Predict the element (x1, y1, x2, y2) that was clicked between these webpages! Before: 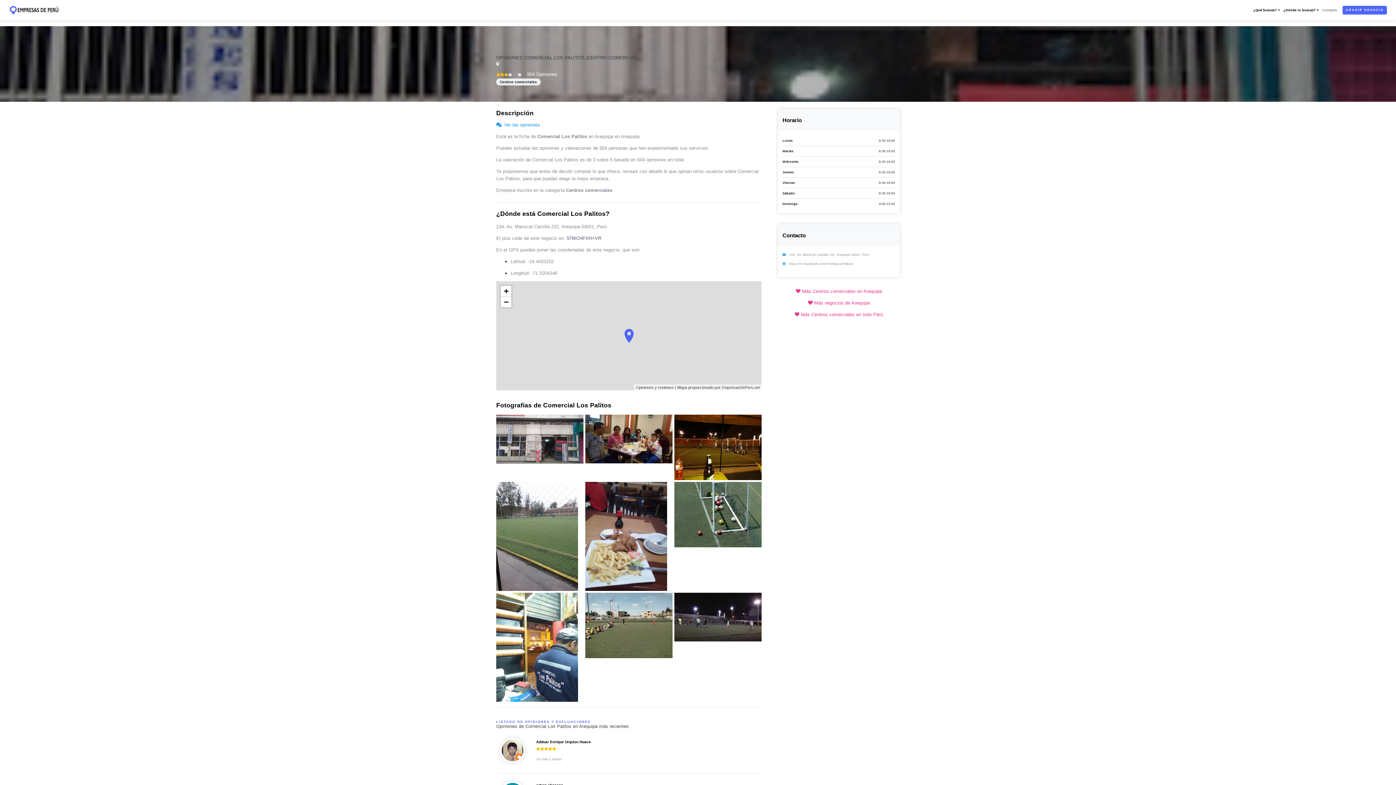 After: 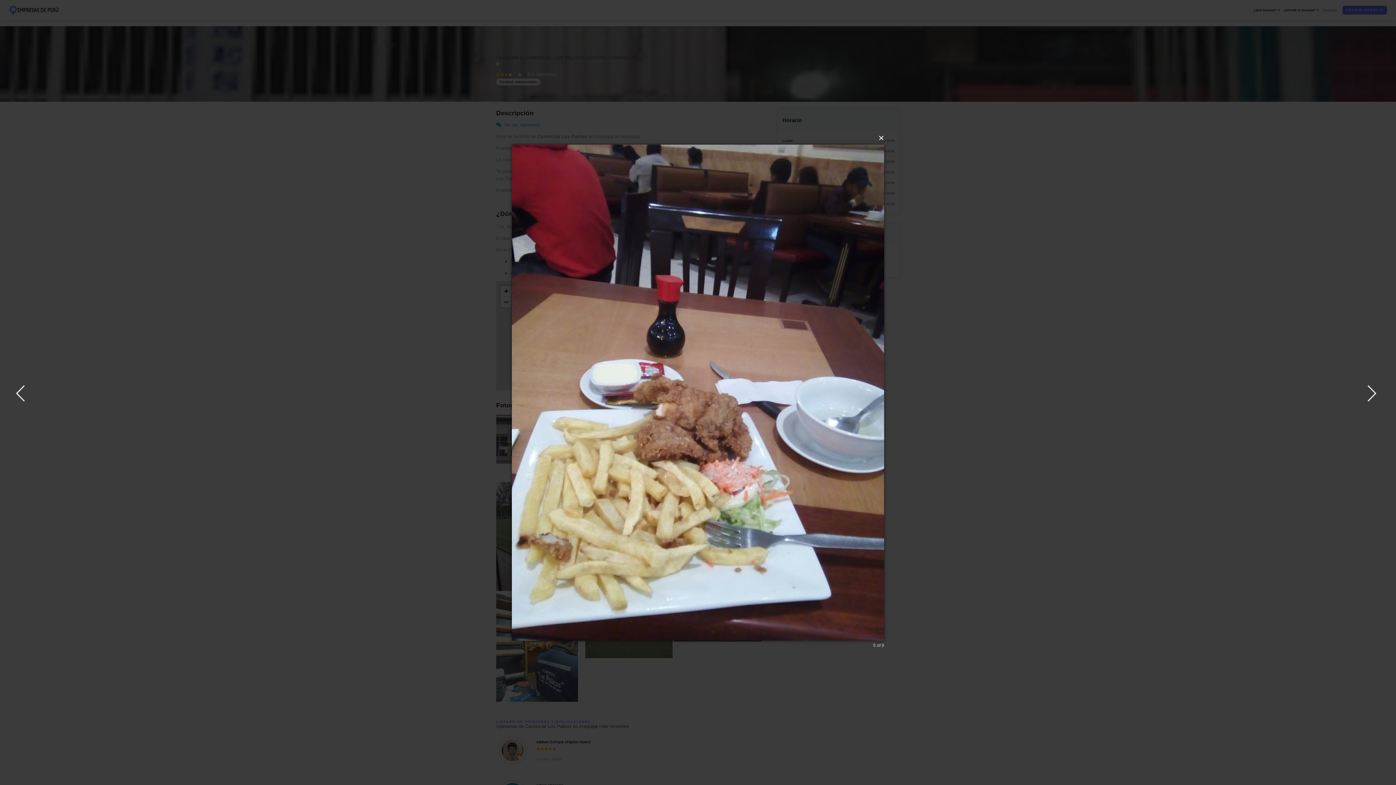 Action: bbox: (585, 533, 667, 539)